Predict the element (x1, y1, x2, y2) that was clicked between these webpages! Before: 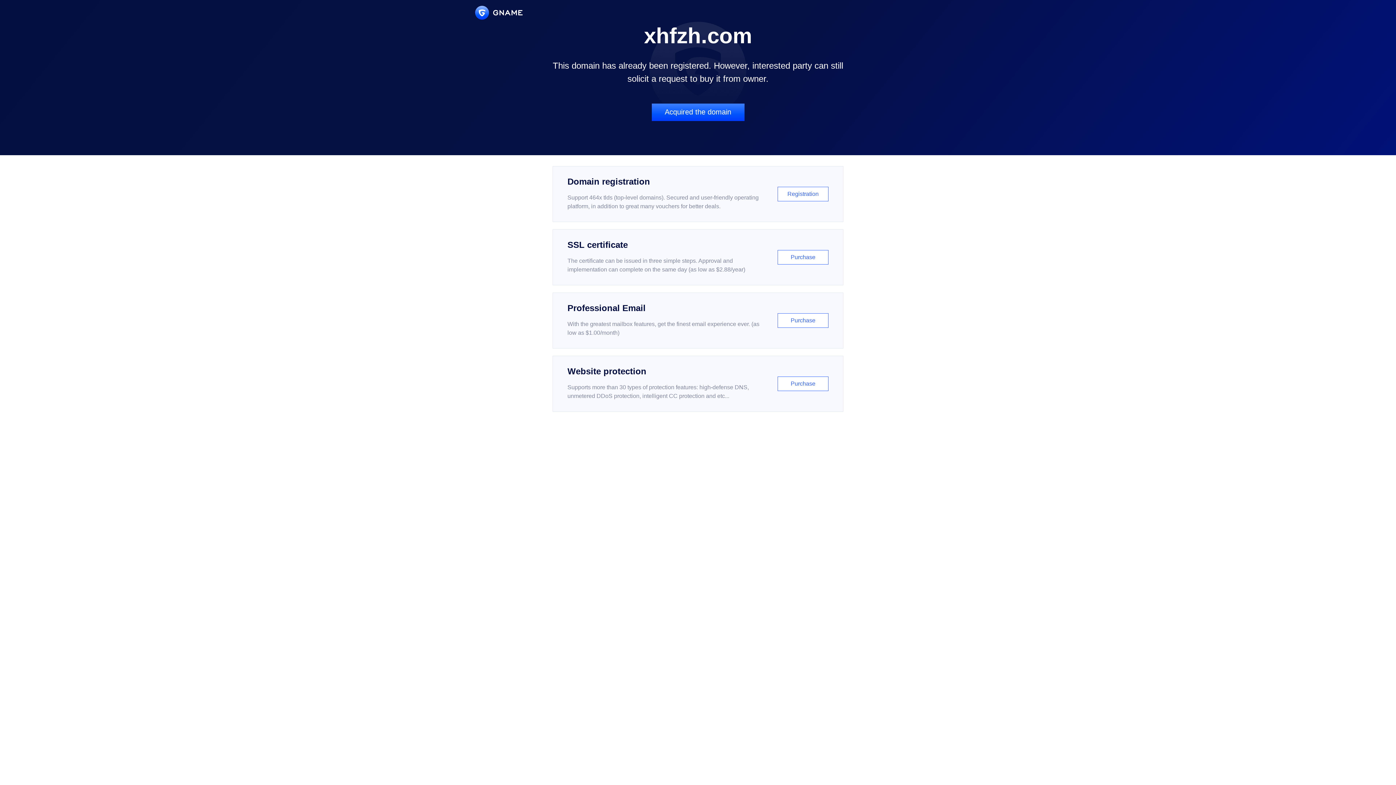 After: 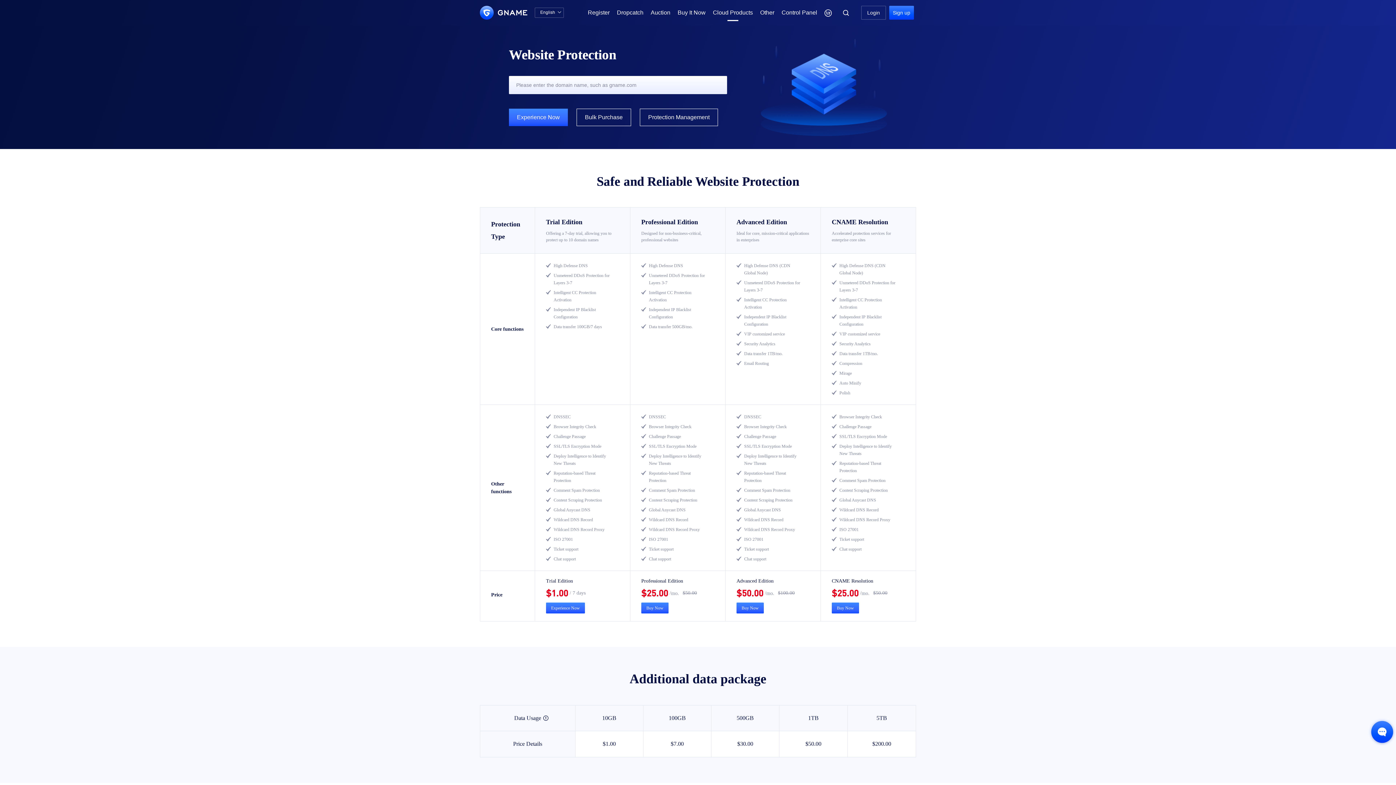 Action: bbox: (552, 356, 843, 412) label: Website protection

Supports more than 30 types of protection features: high-defense DNS, unmetered DDoS protection, intelligent CC protection and etc...

Purchase